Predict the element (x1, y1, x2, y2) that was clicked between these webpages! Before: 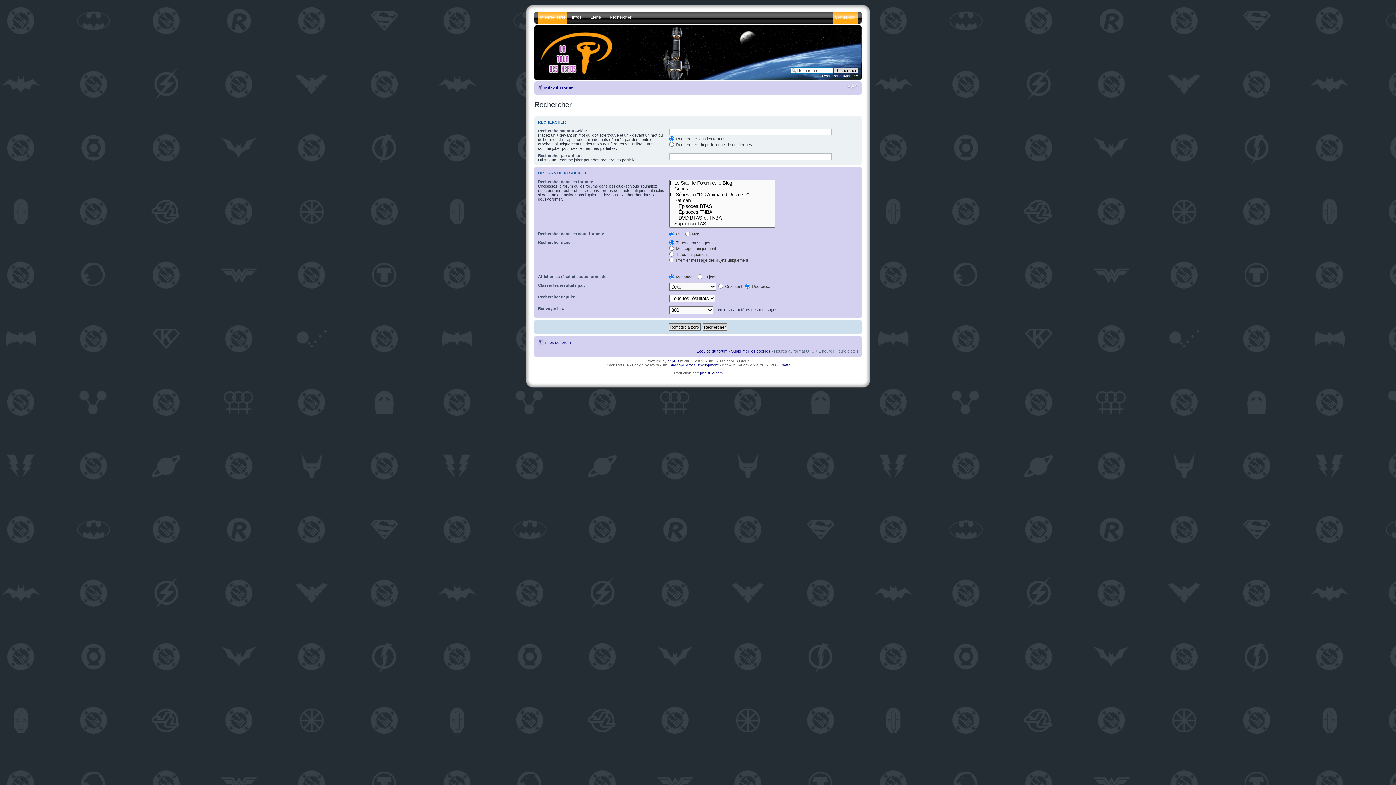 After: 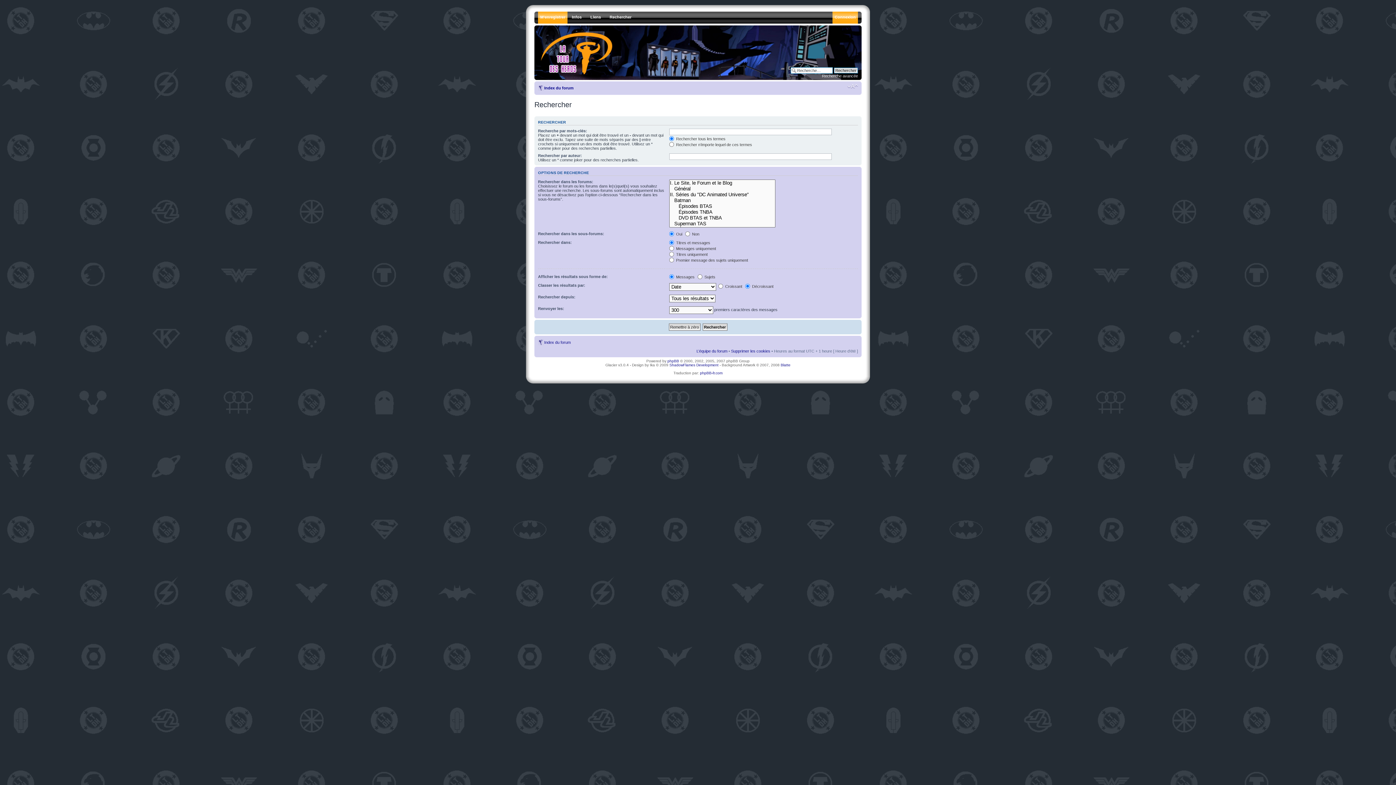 Action: label: Recherche avancée bbox: (822, 73, 858, 78)